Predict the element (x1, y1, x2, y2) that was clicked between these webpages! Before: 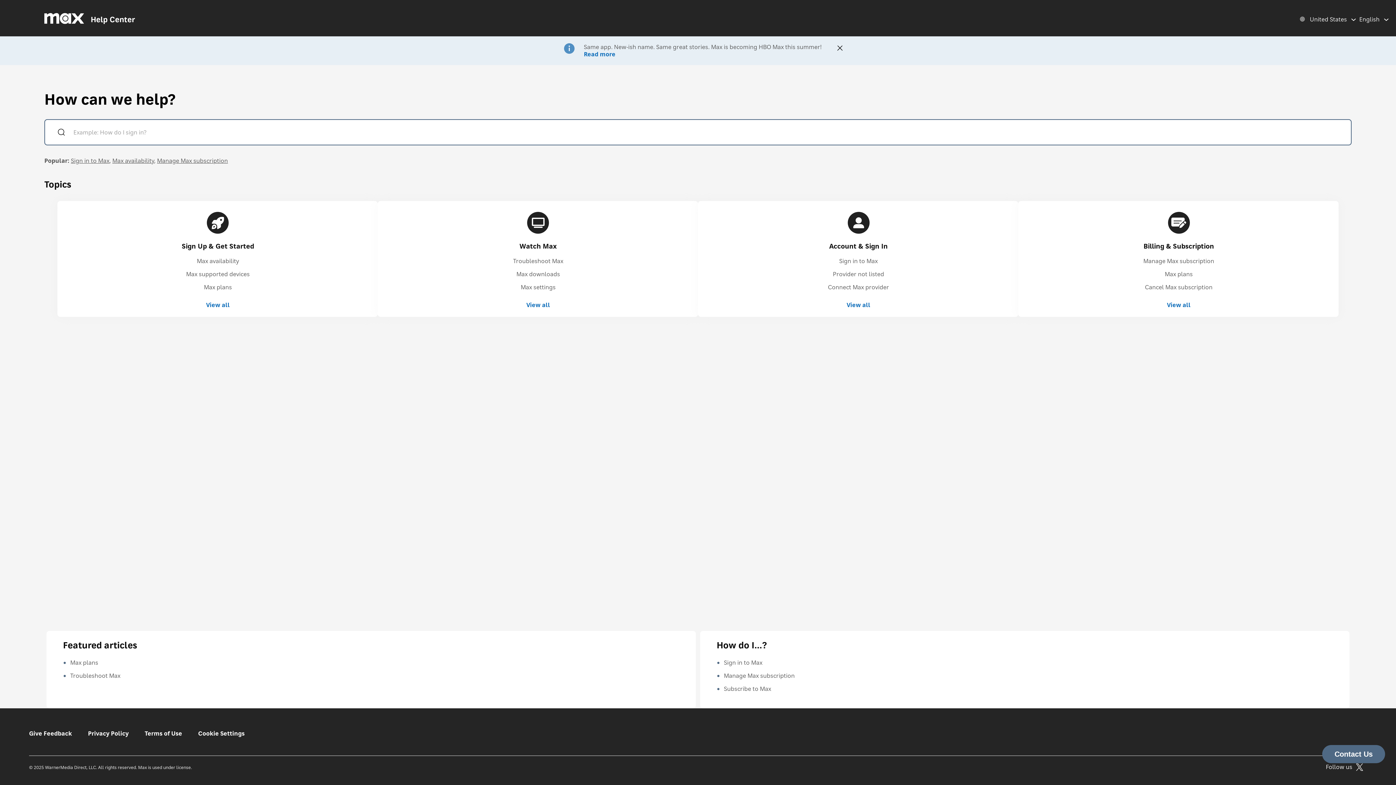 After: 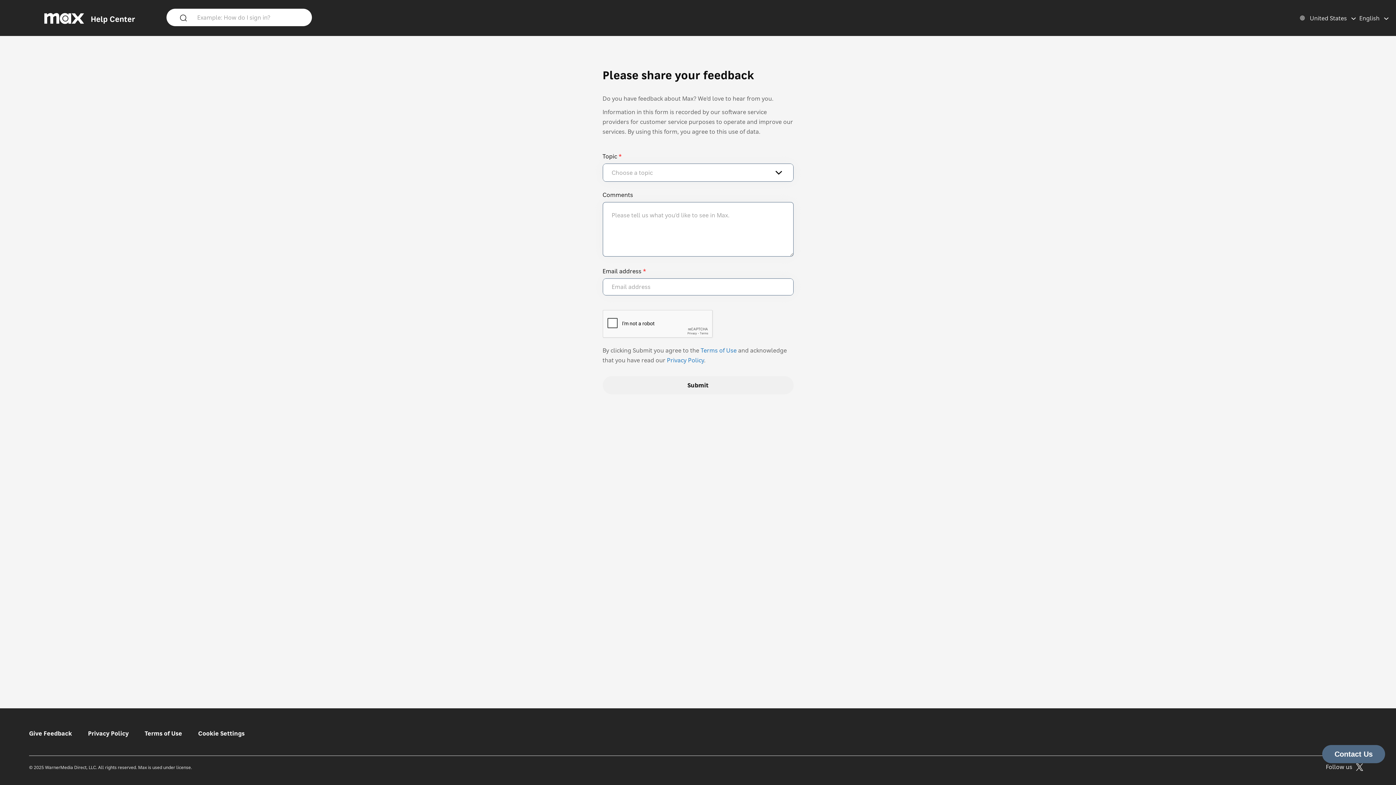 Action: label: Give Feedback bbox: (29, 729, 72, 737)